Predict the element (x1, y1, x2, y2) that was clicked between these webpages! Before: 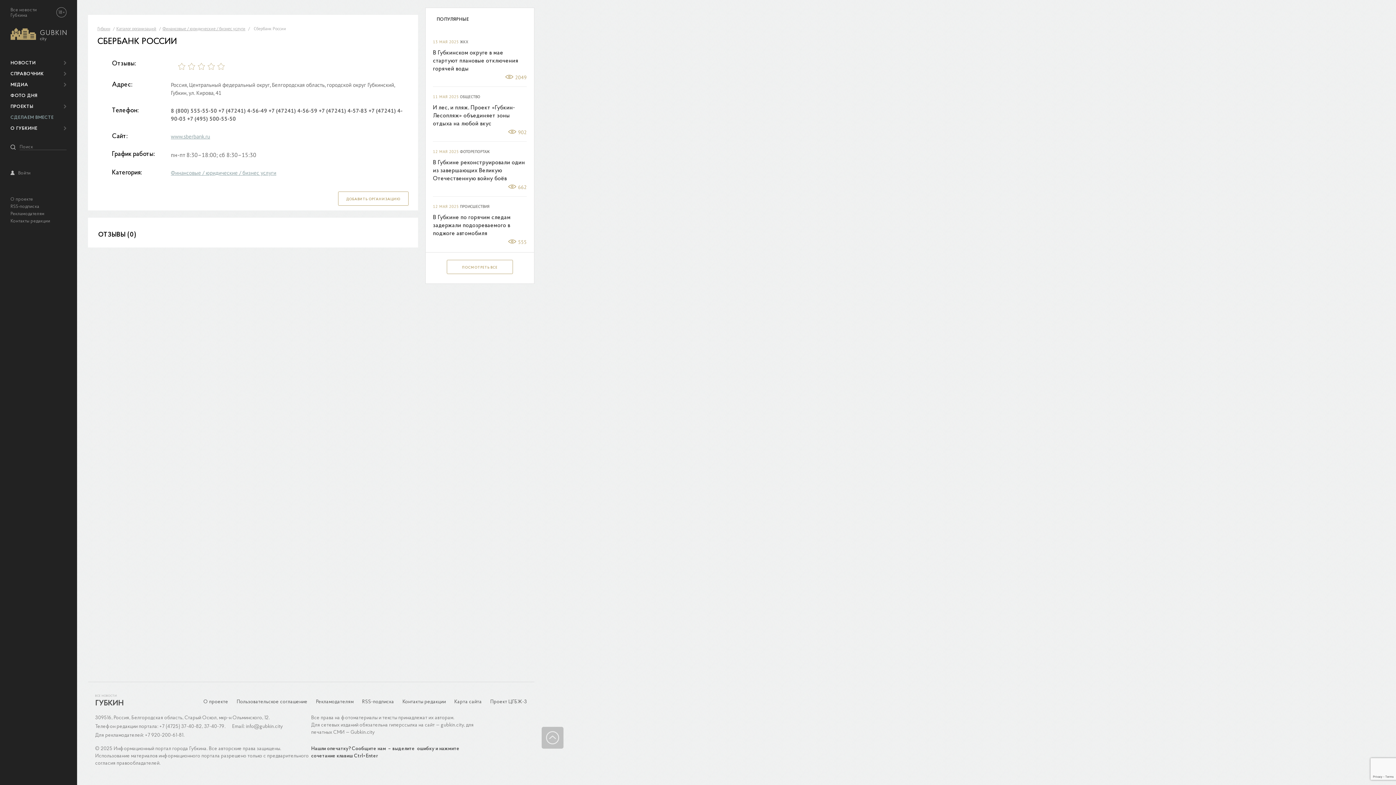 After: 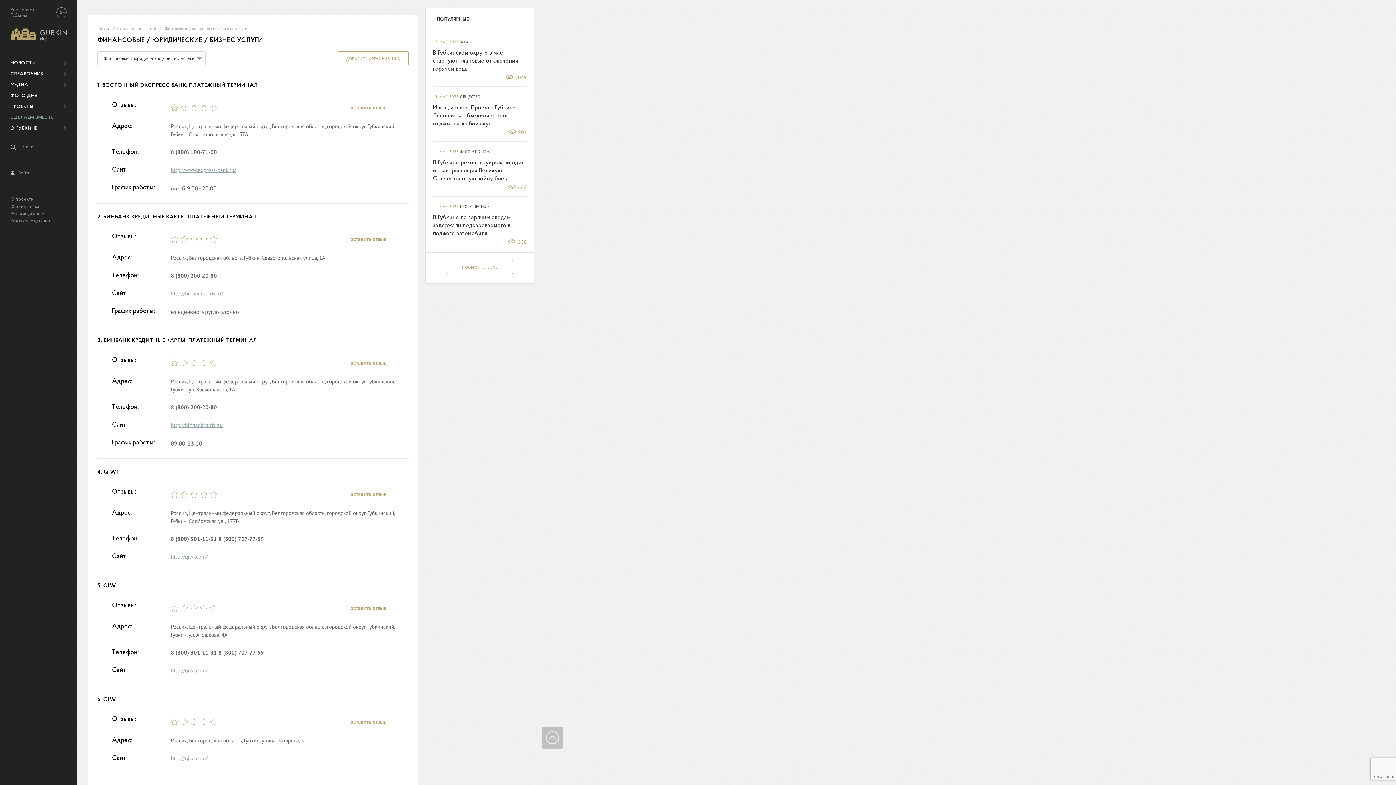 Action: label: Финансовые / юридические / бизнес услуги bbox: (170, 169, 276, 176)